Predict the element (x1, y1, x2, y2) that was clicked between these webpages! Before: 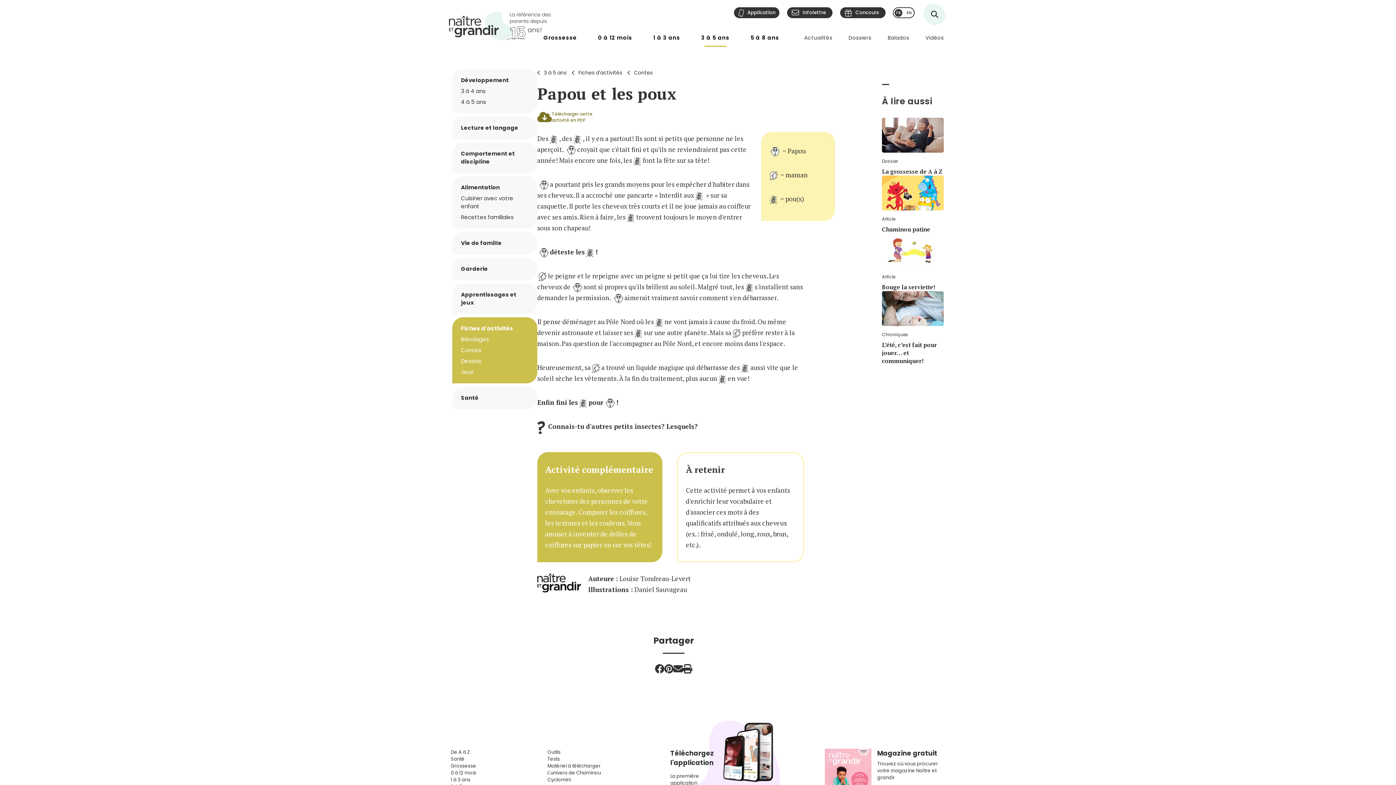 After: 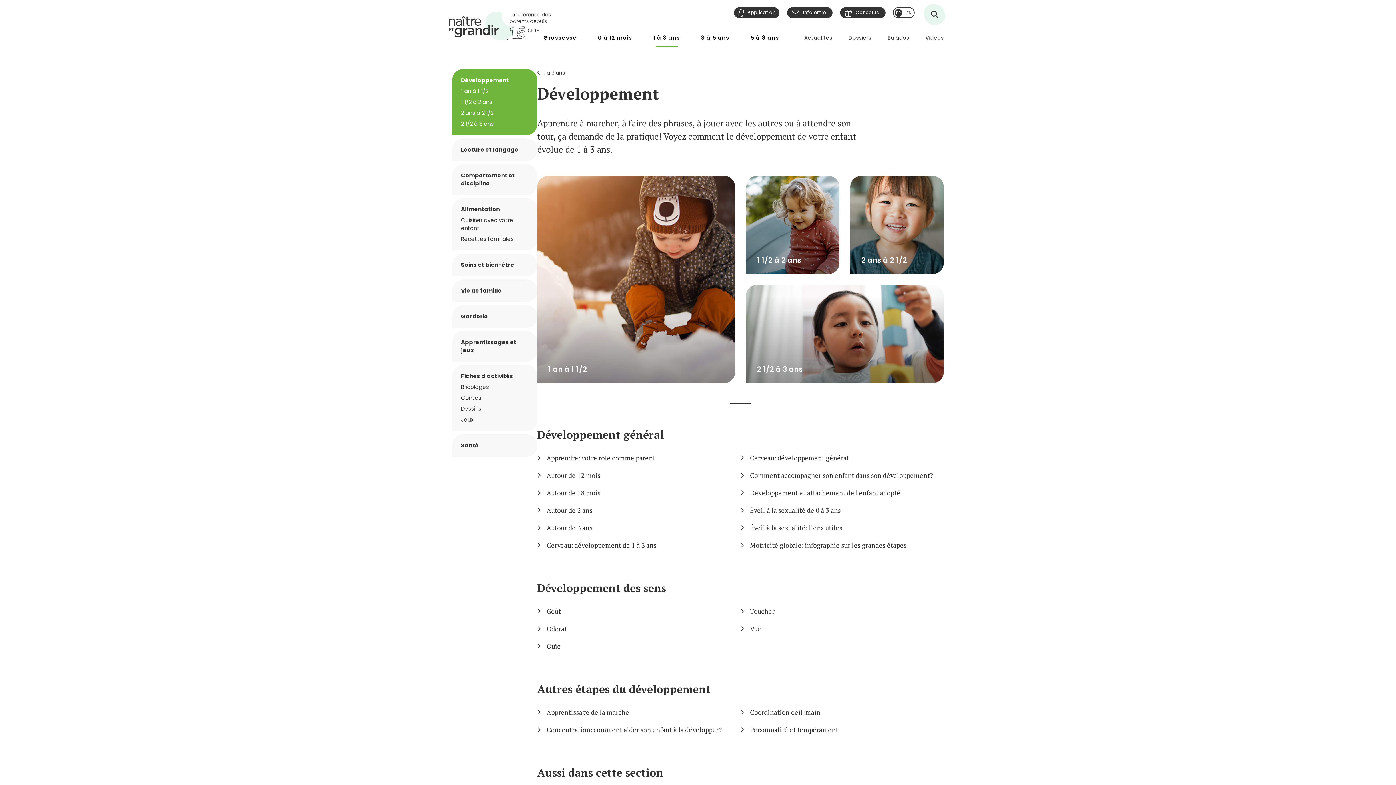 Action: bbox: (450, 776, 470, 783) label: 1 à 3 ans